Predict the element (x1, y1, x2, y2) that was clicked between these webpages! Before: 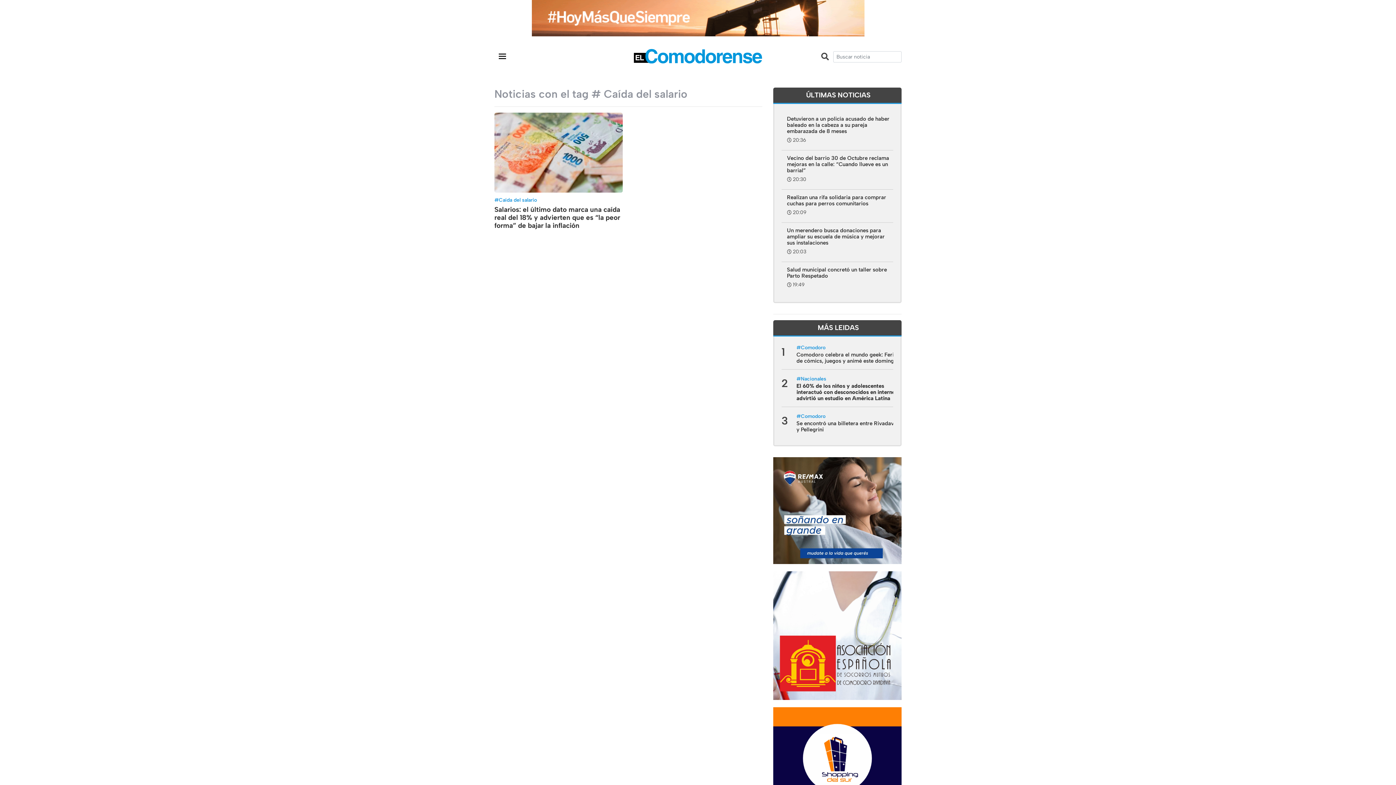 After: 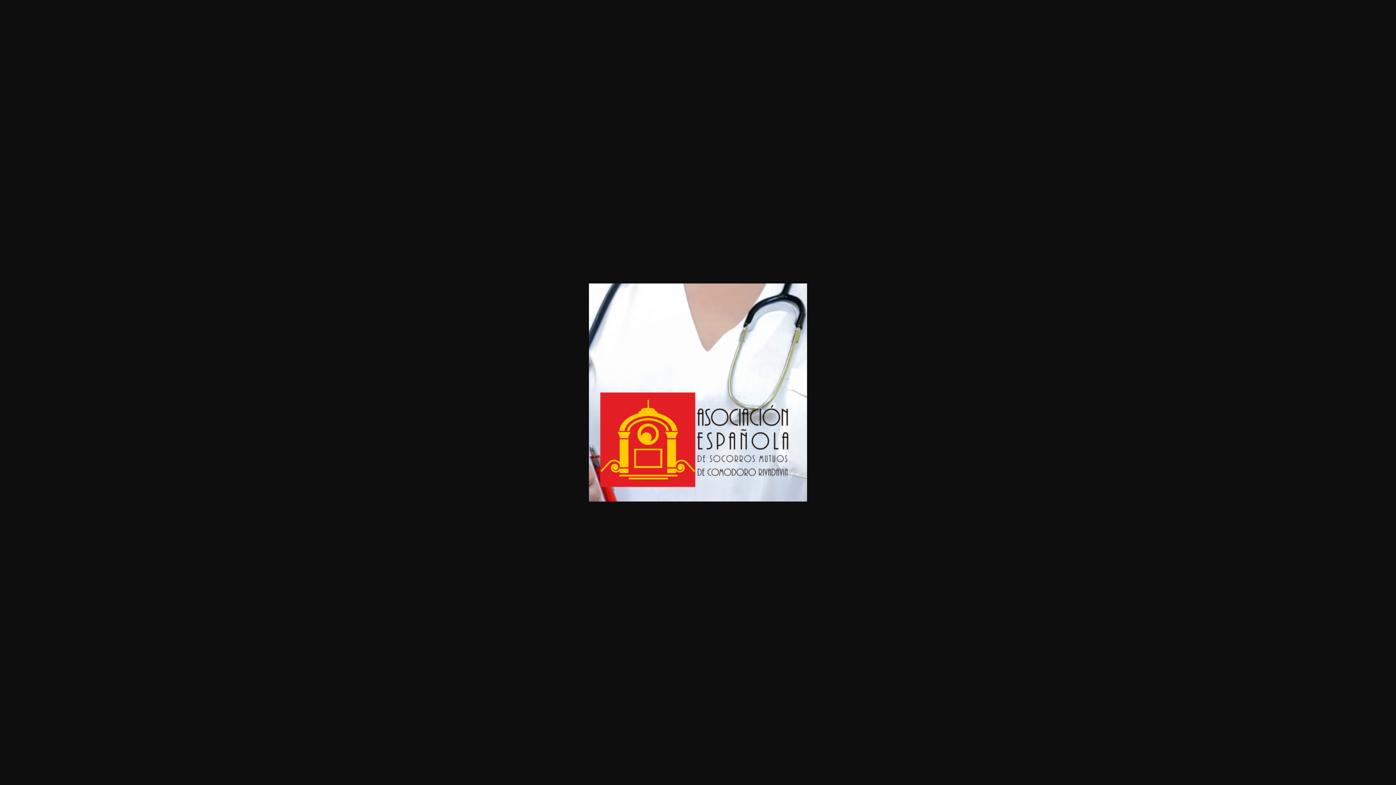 Action: bbox: (773, 571, 901, 700)